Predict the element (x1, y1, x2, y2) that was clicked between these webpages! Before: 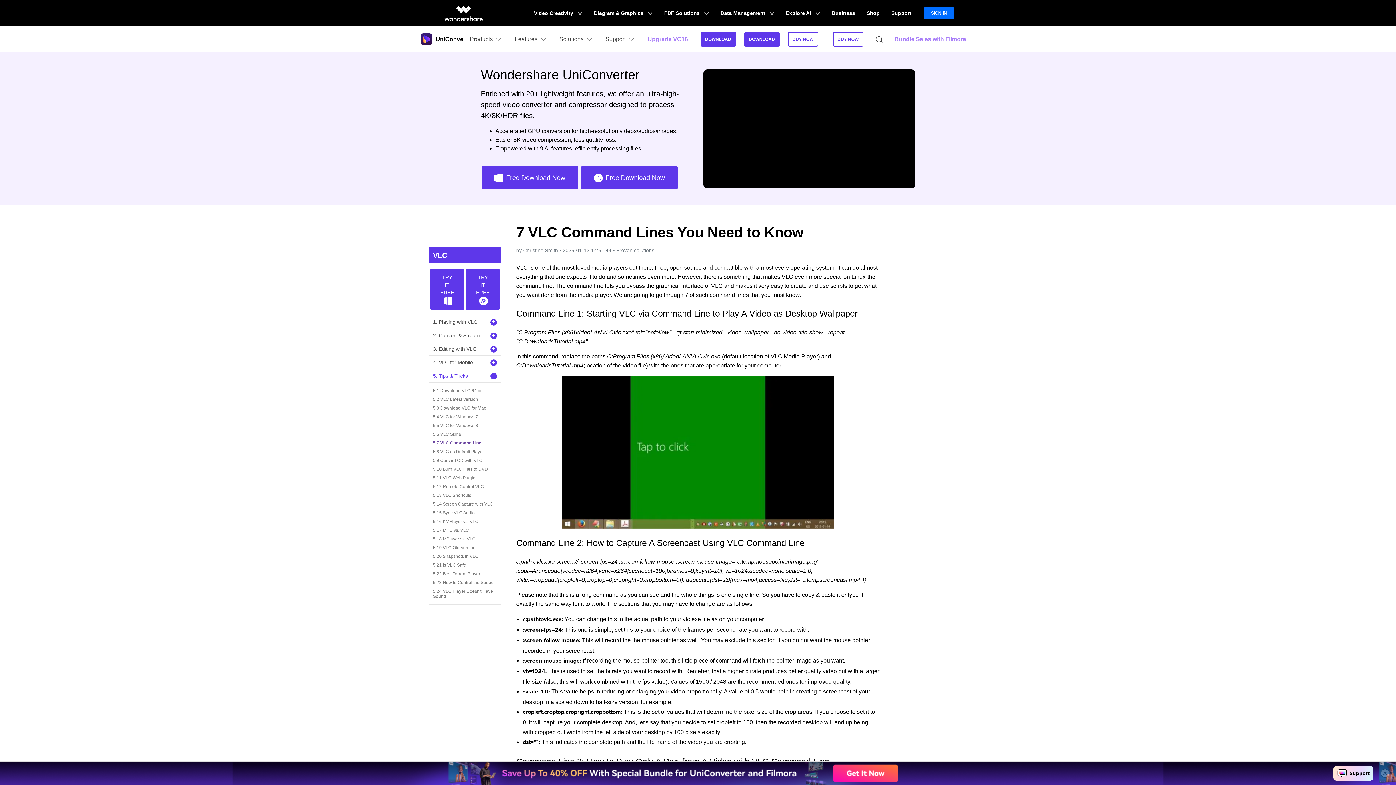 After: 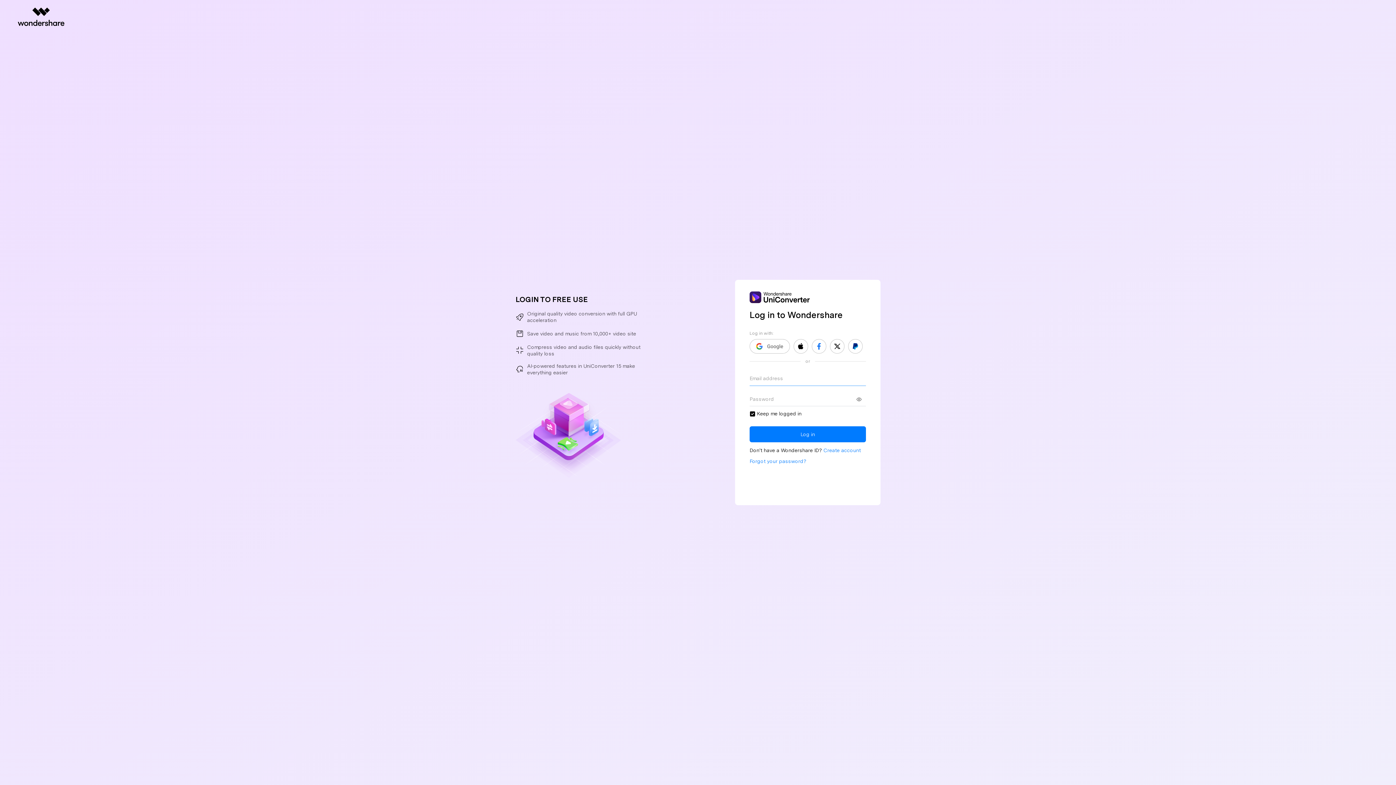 Action: bbox: (924, 6, 954, 20) label: SIGN IN